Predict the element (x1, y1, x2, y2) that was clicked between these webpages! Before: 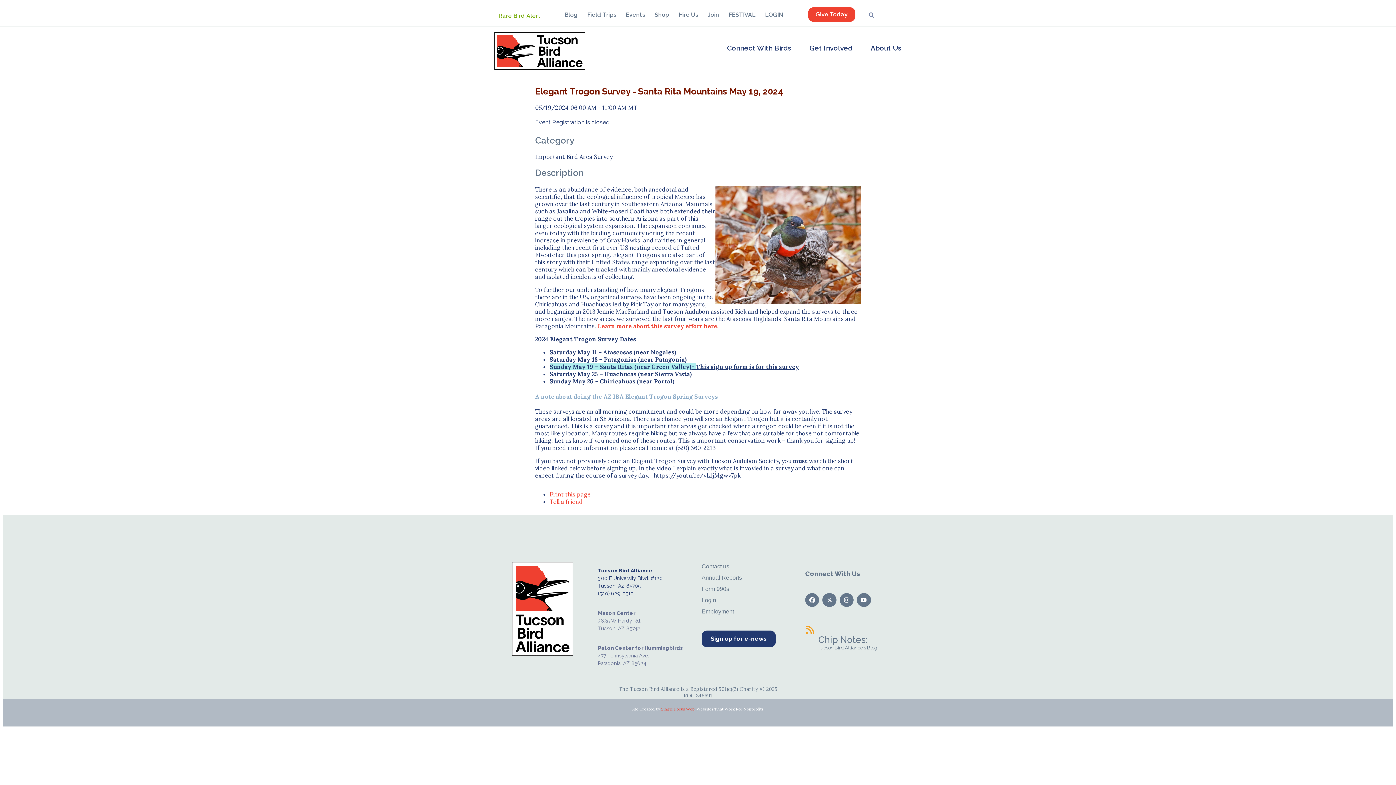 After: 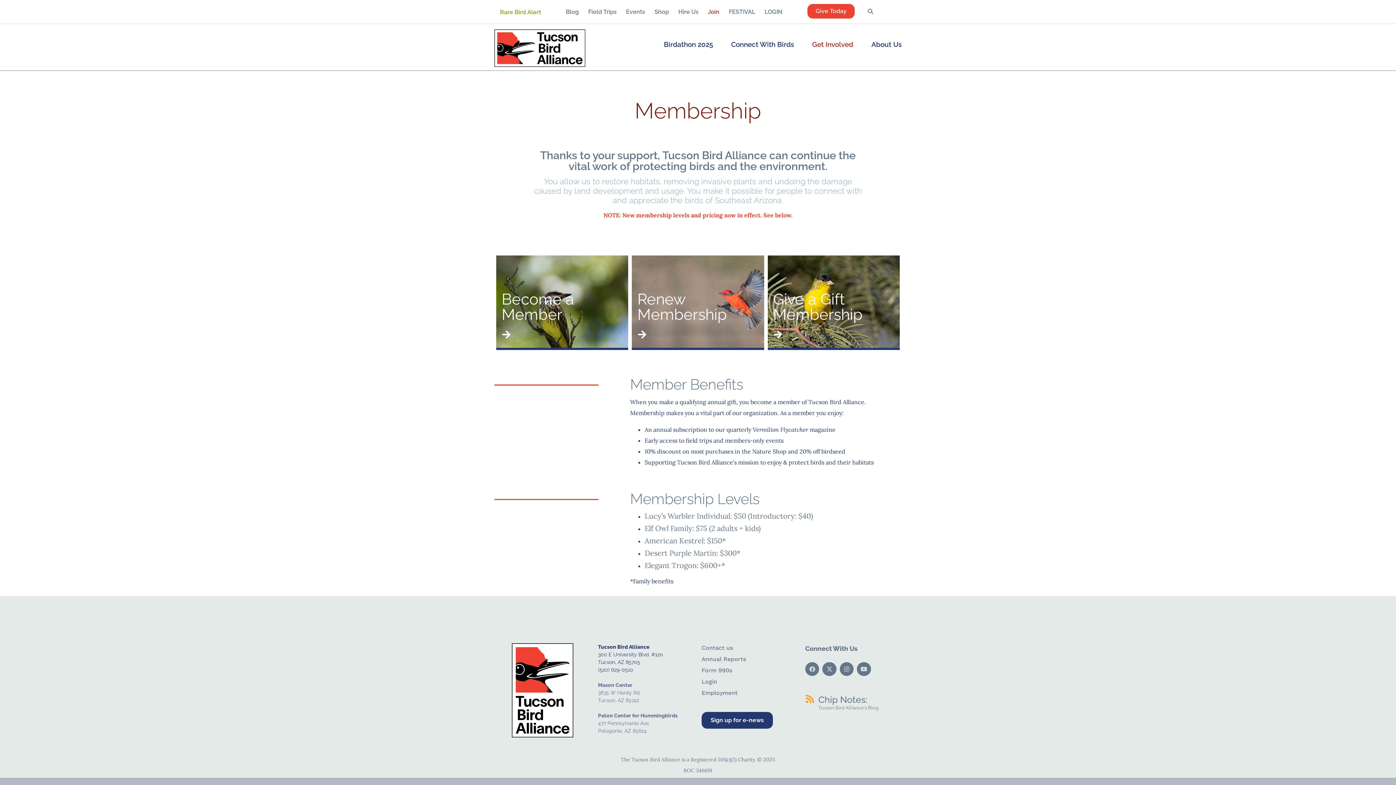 Action: bbox: (707, 11, 719, 18) label: Join